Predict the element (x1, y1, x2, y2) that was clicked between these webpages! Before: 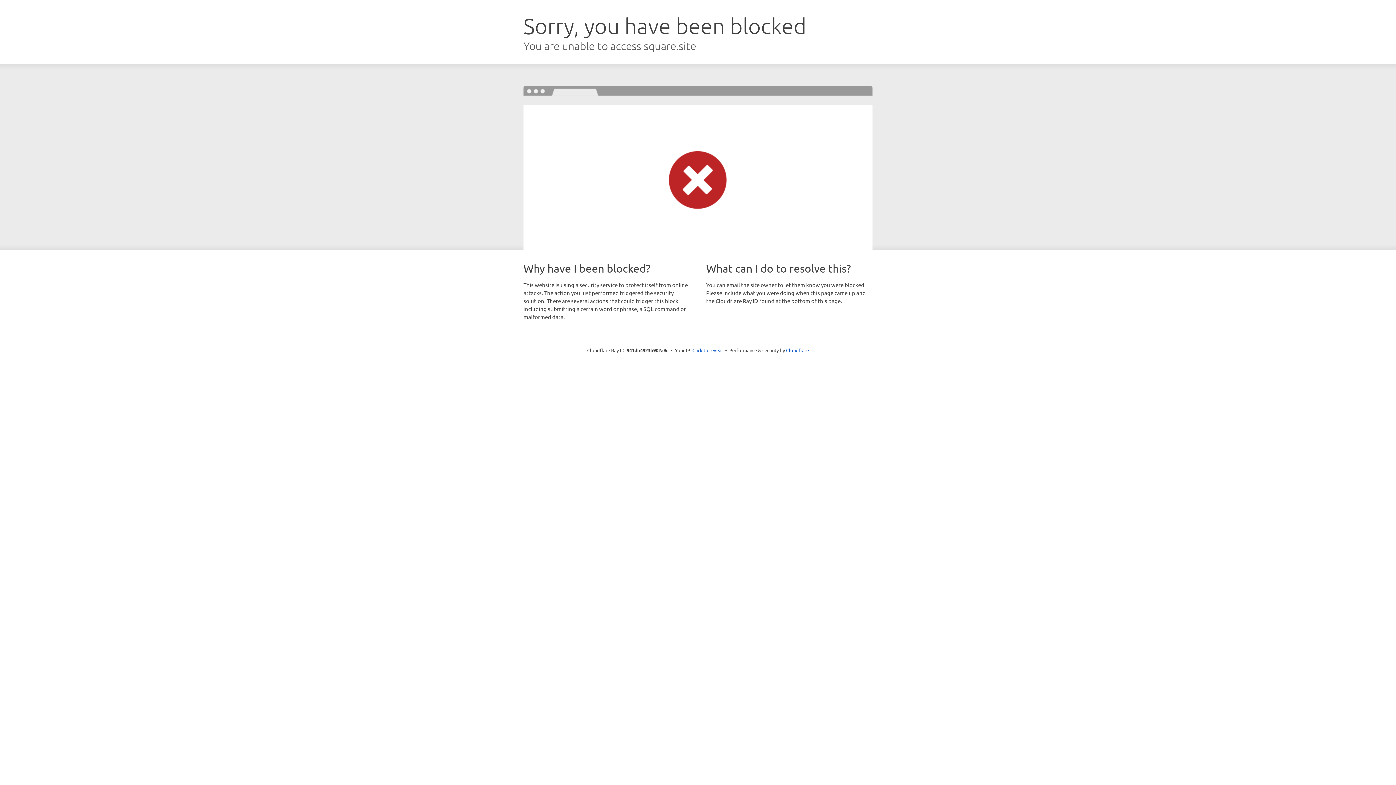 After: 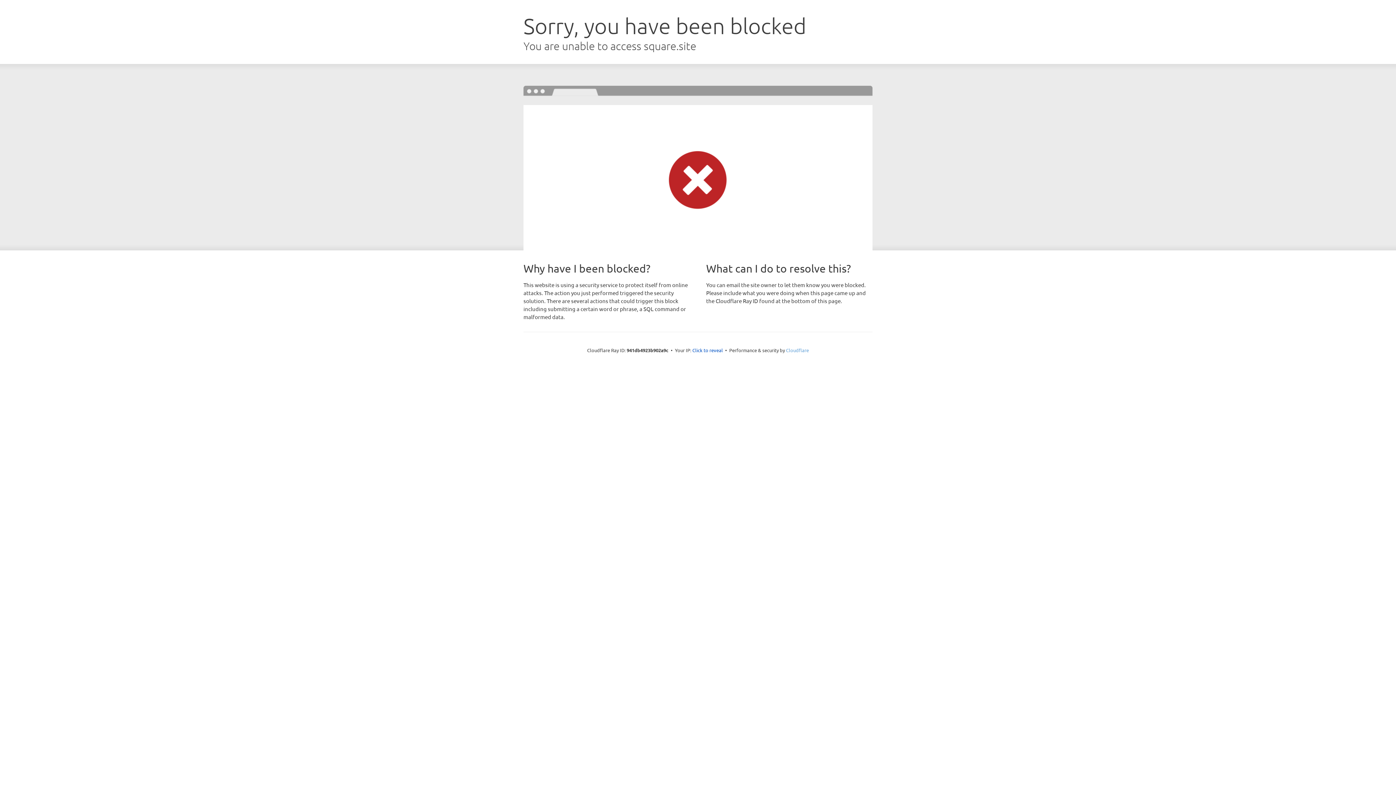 Action: bbox: (786, 347, 809, 353) label: Cloudflare